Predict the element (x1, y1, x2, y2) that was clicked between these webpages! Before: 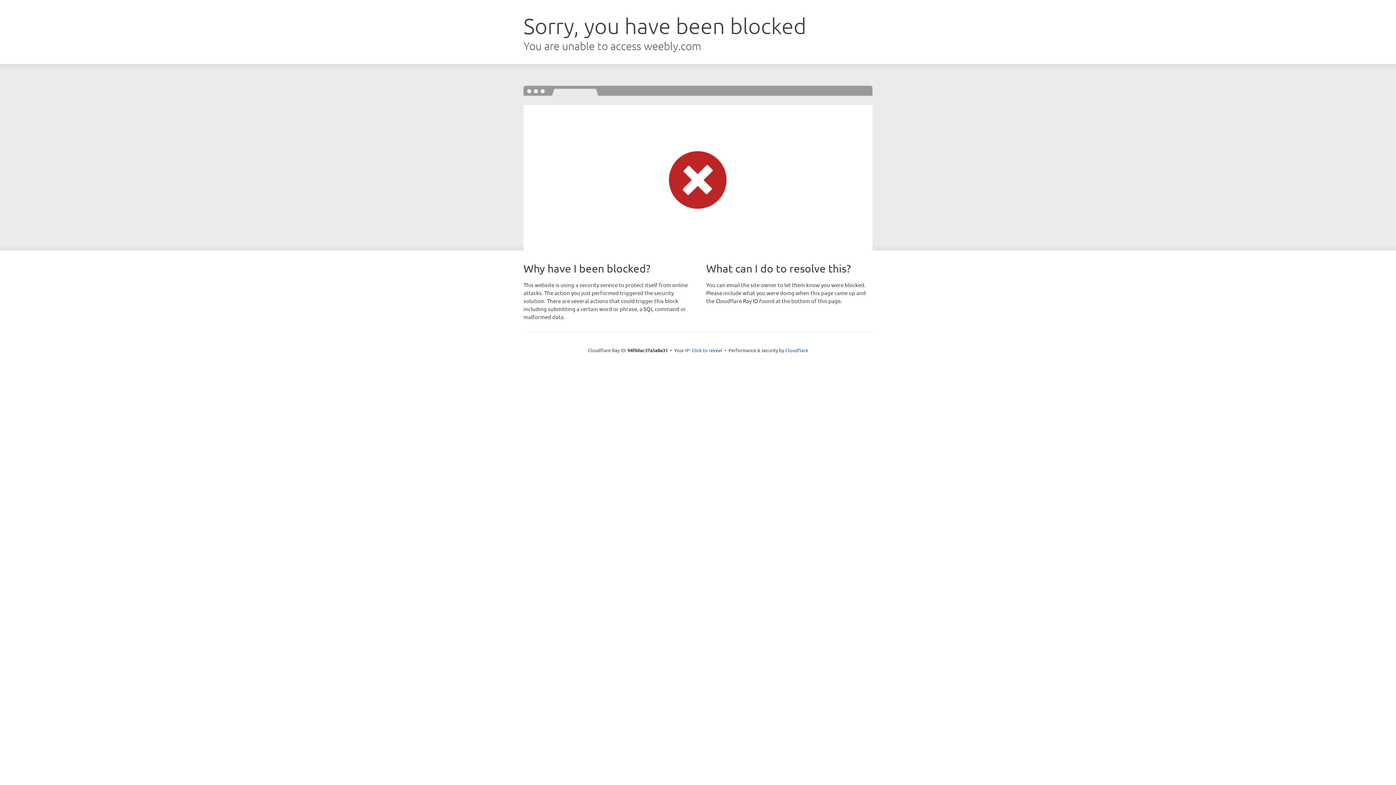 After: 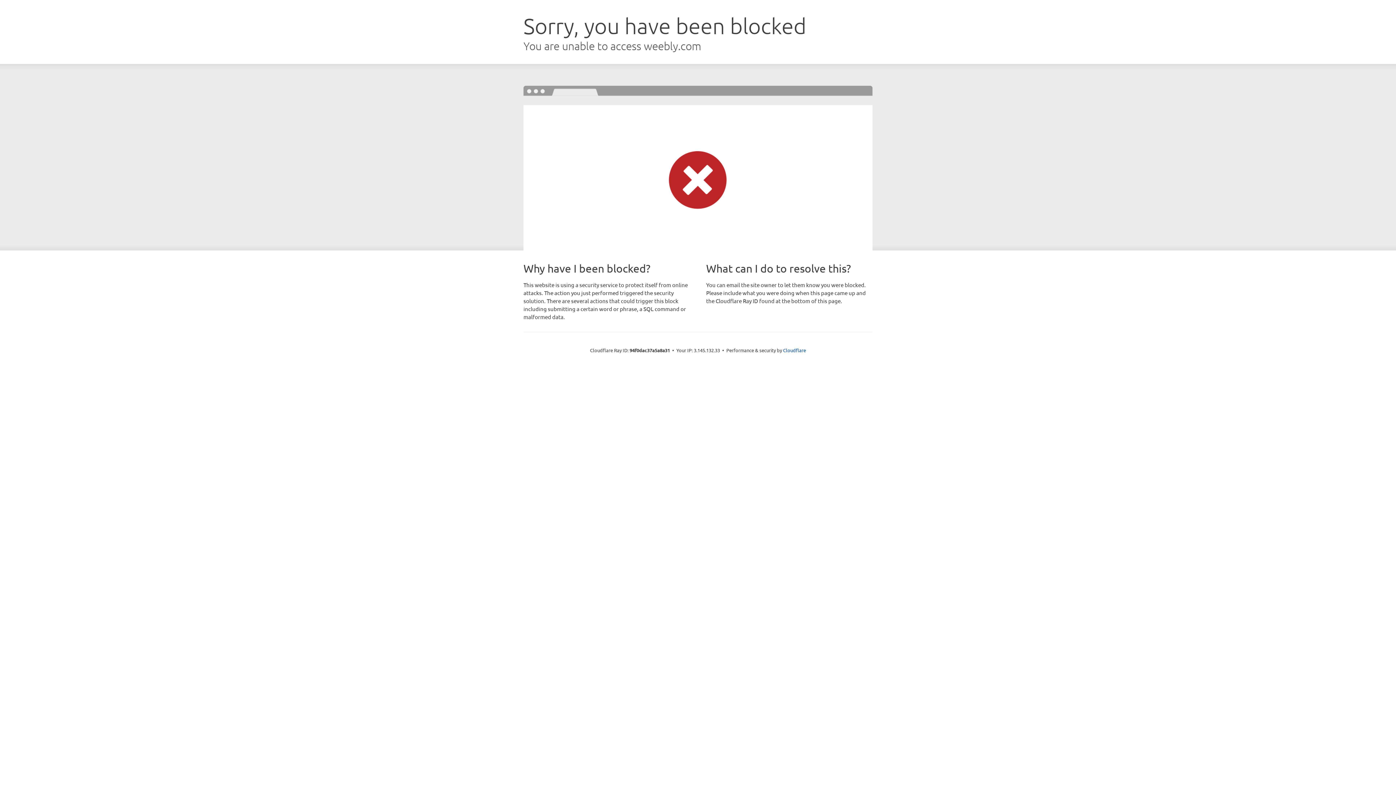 Action: bbox: (691, 346, 722, 353) label: Click to reveal